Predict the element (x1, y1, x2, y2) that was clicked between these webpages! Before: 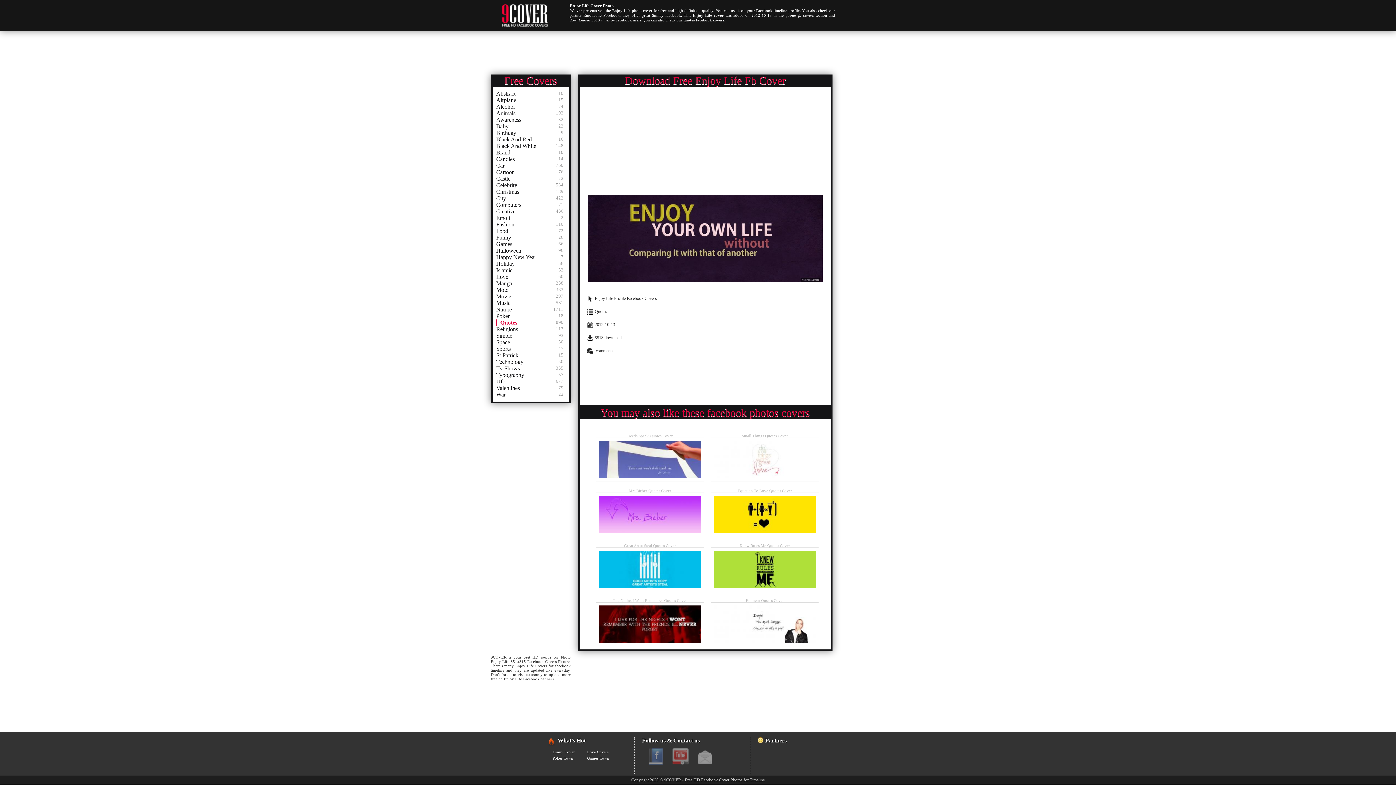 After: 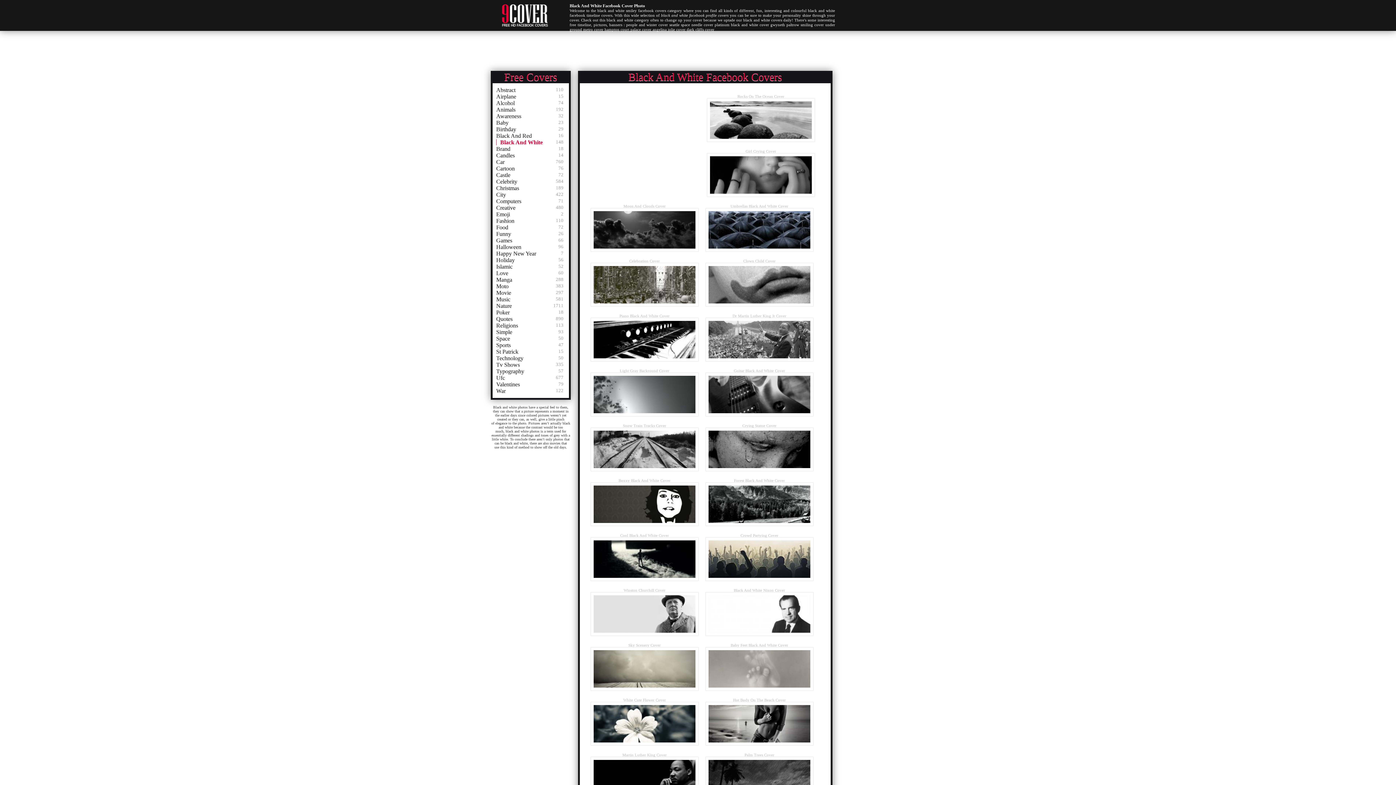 Action: bbox: (496, 142, 536, 149) label: Black And White